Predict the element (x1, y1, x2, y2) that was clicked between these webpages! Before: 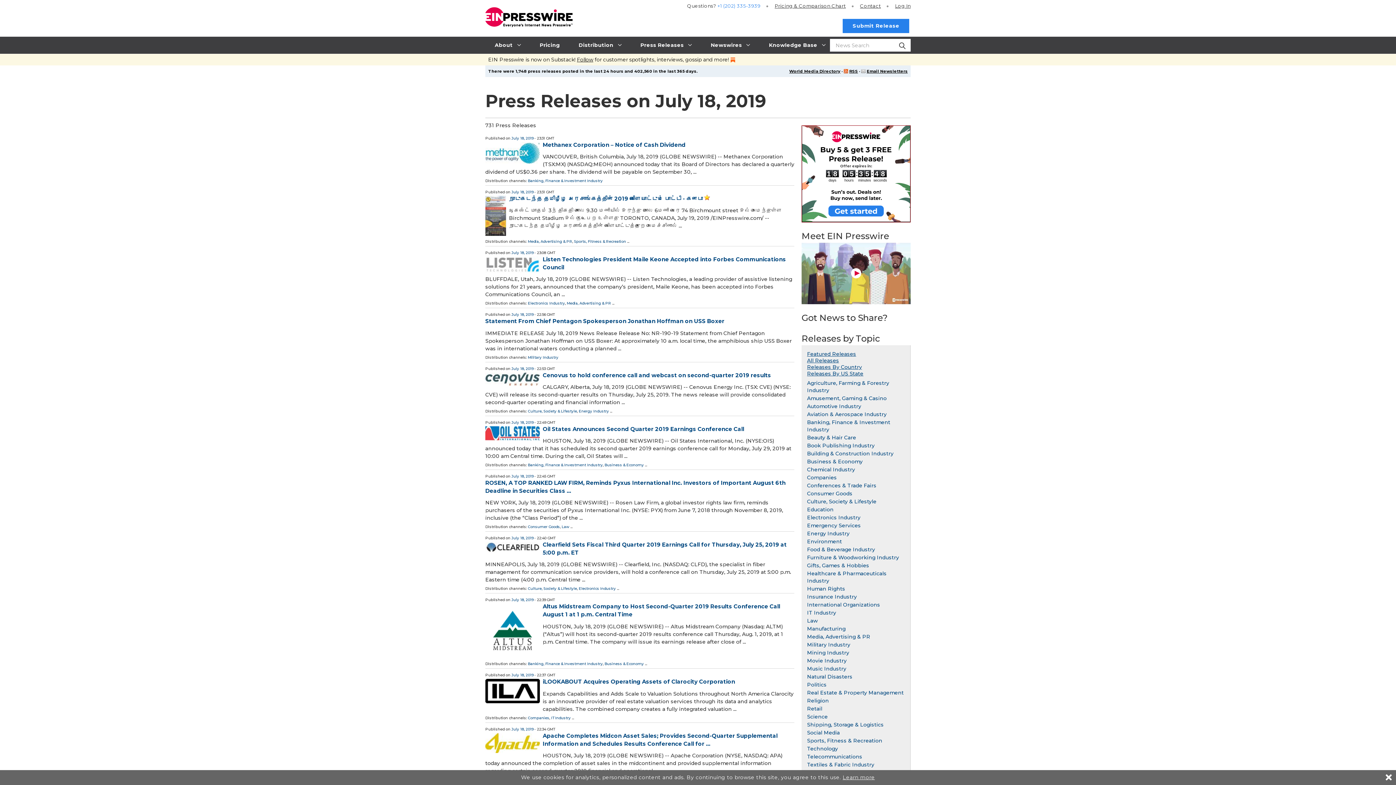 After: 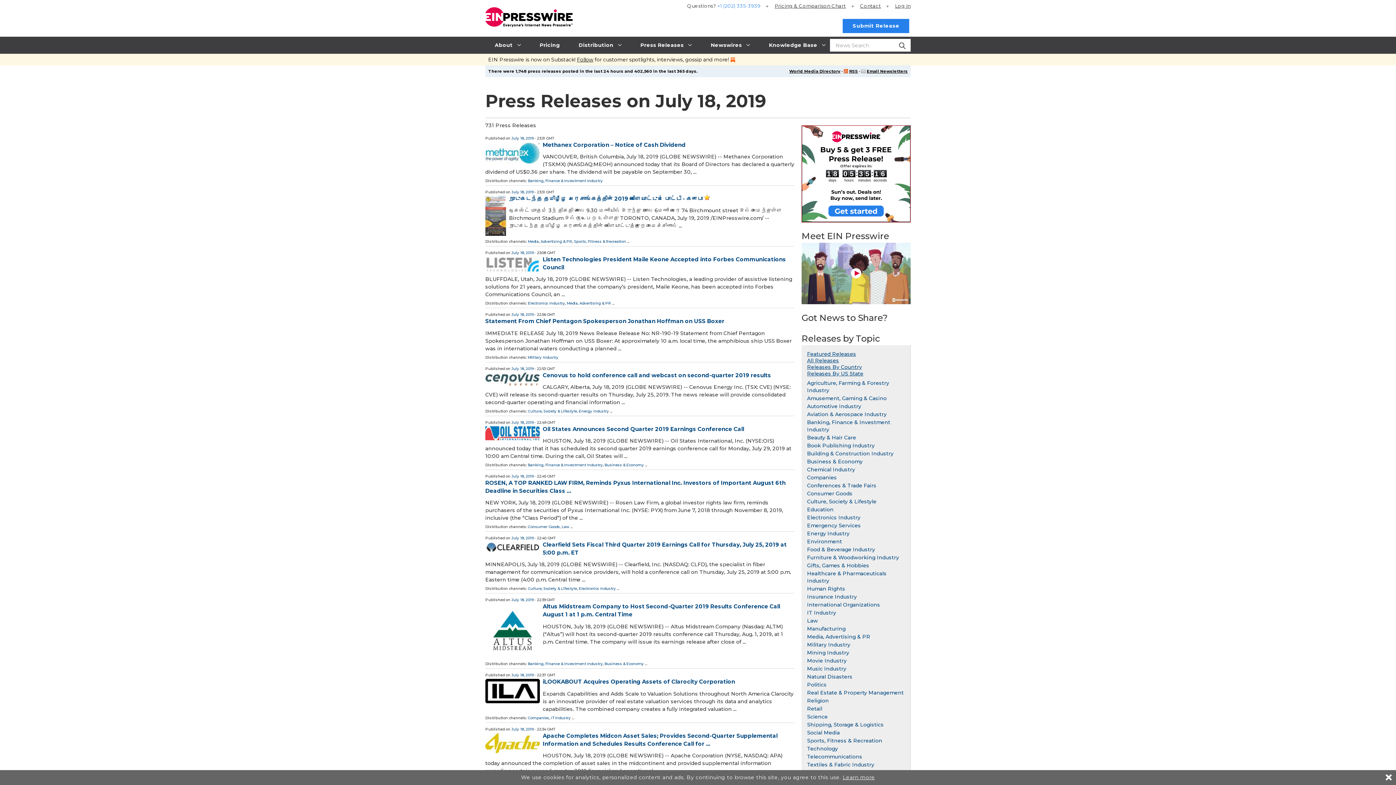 Action: label: EIN Presswire is now on Substack! Follow for customer spotlights, interviews, gossip and more!  bbox: (488, 56, 735, 62)